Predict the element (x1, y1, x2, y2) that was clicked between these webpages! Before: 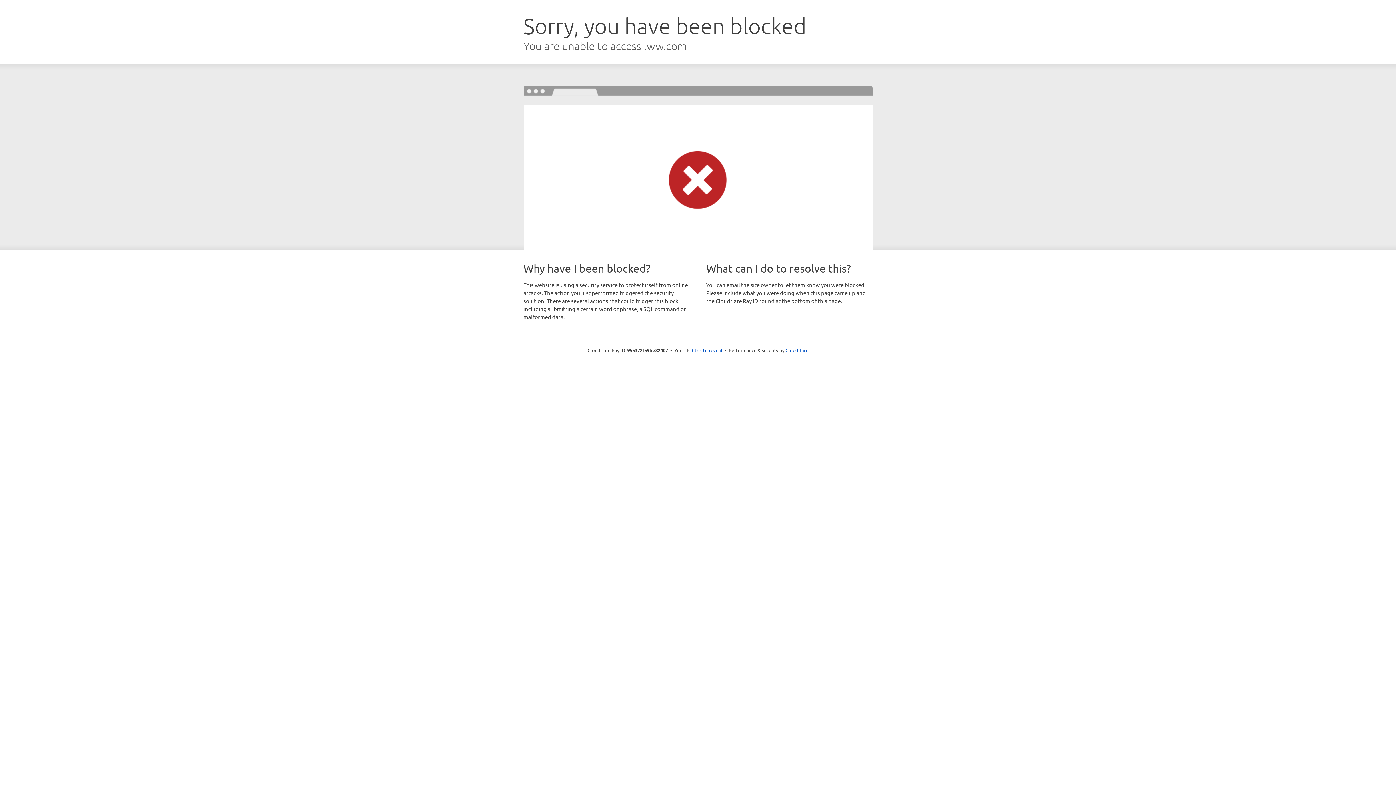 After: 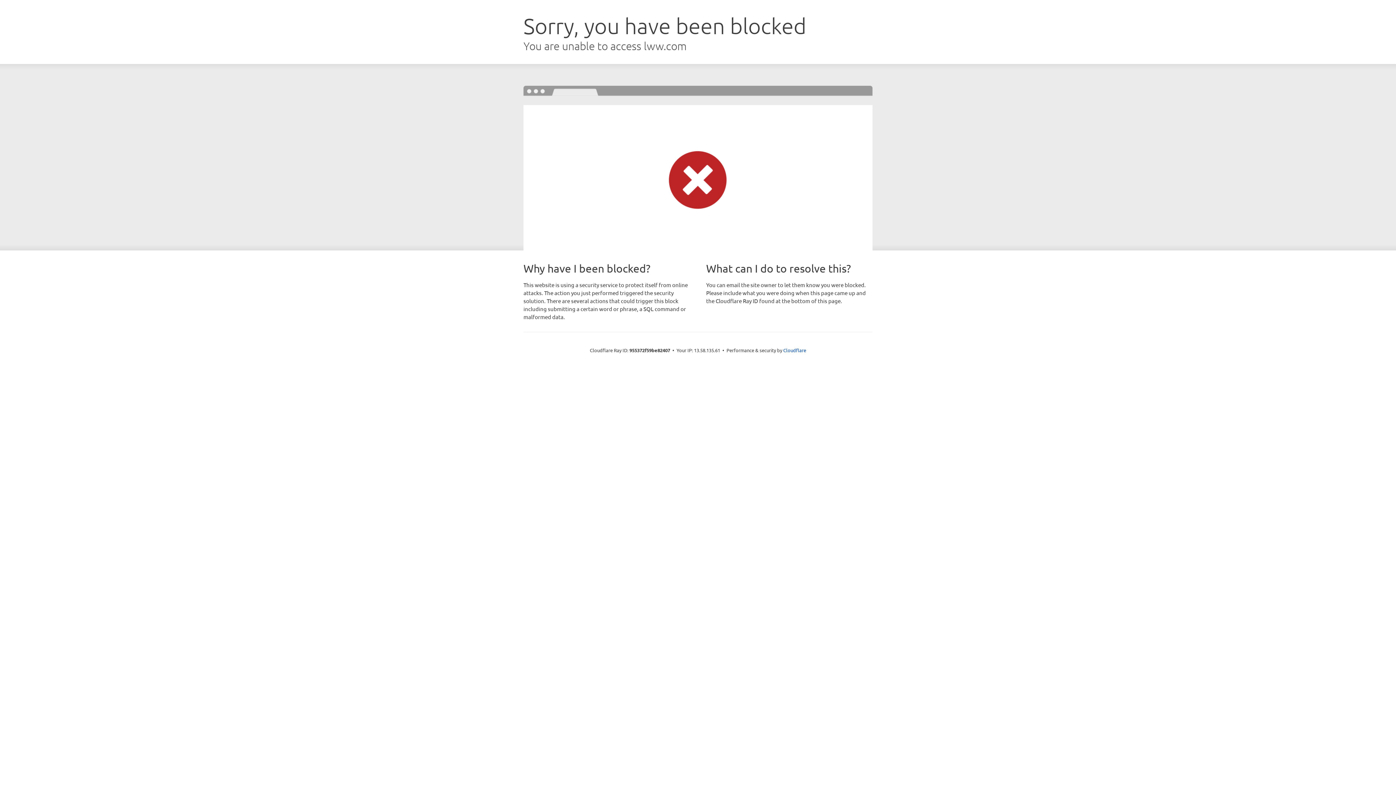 Action: label: Click to reveal bbox: (692, 346, 722, 353)